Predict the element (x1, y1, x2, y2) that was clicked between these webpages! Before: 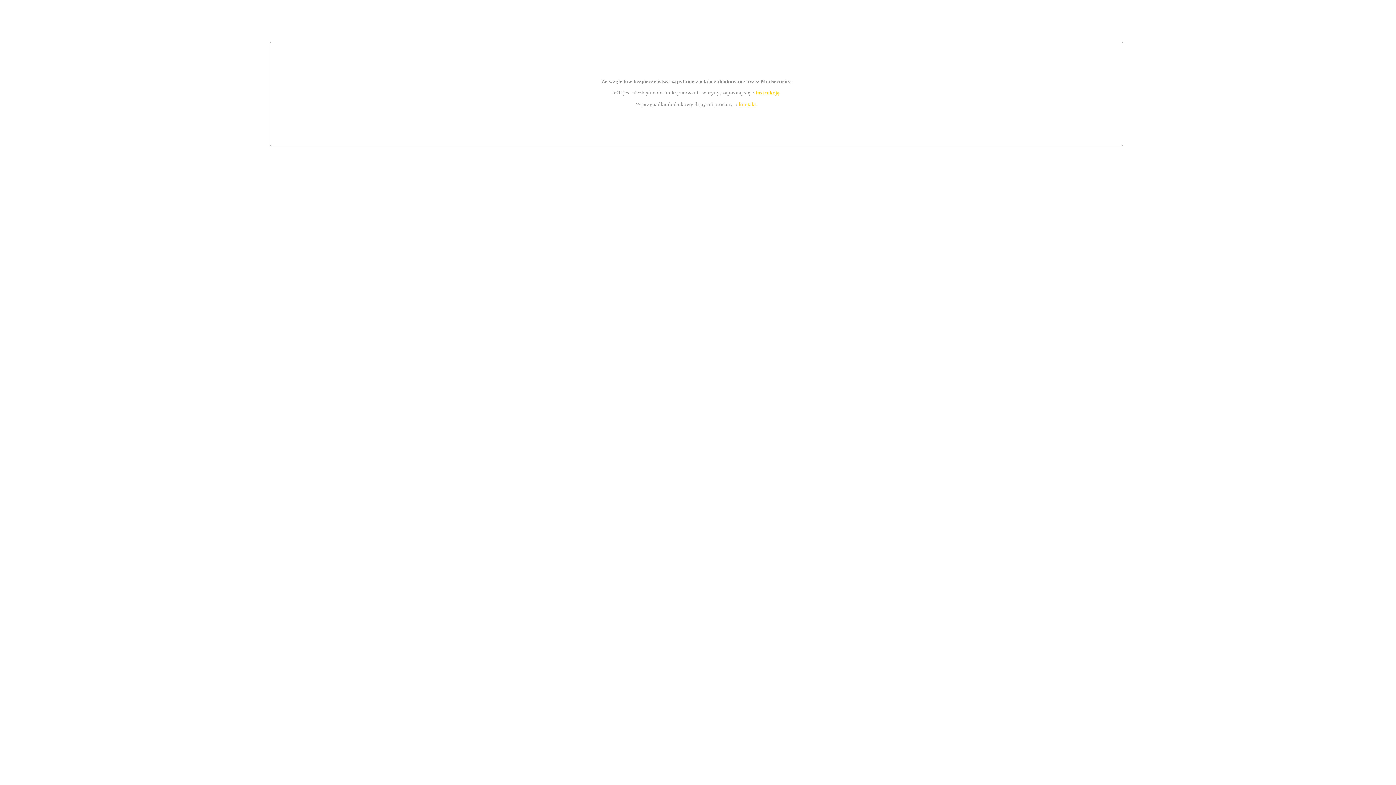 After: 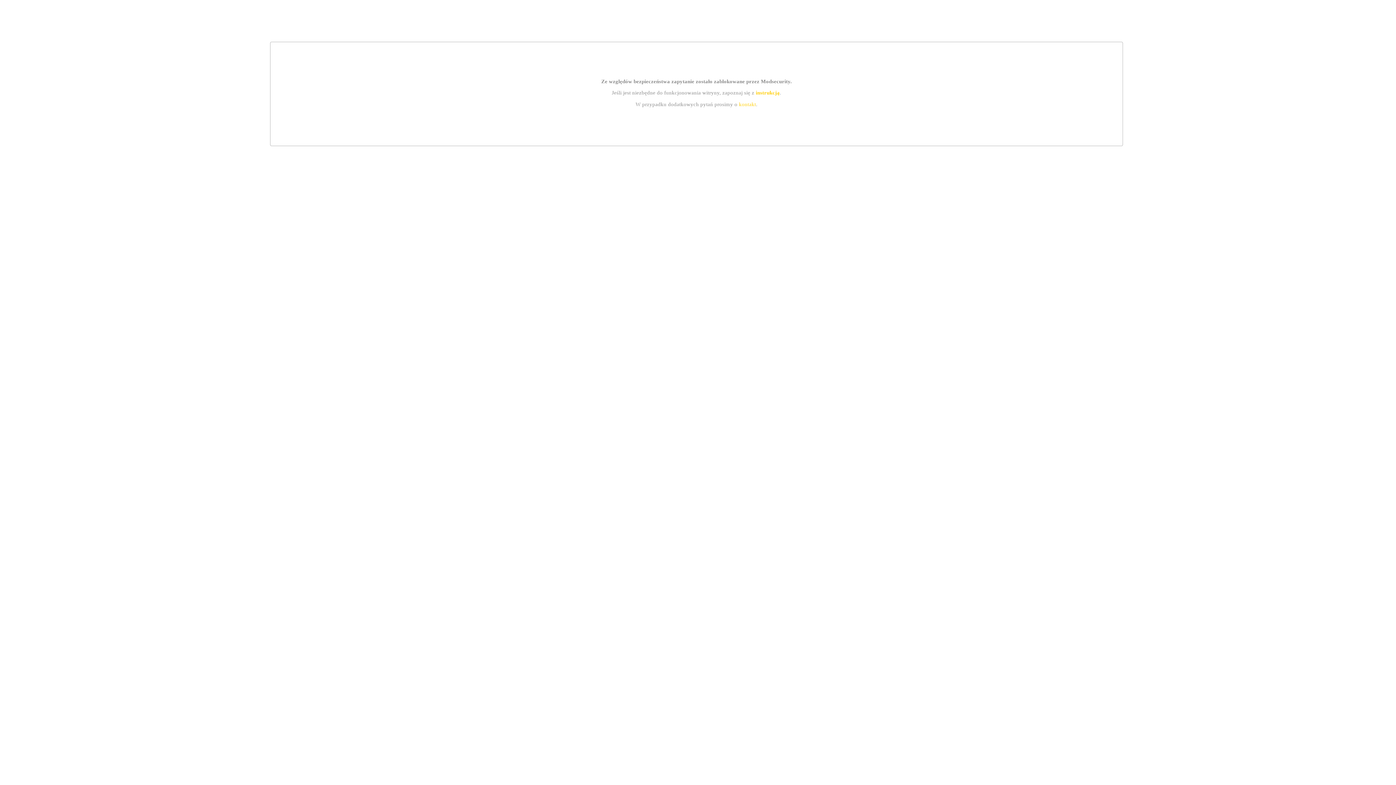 Action: label: kontakt bbox: (739, 101, 756, 107)